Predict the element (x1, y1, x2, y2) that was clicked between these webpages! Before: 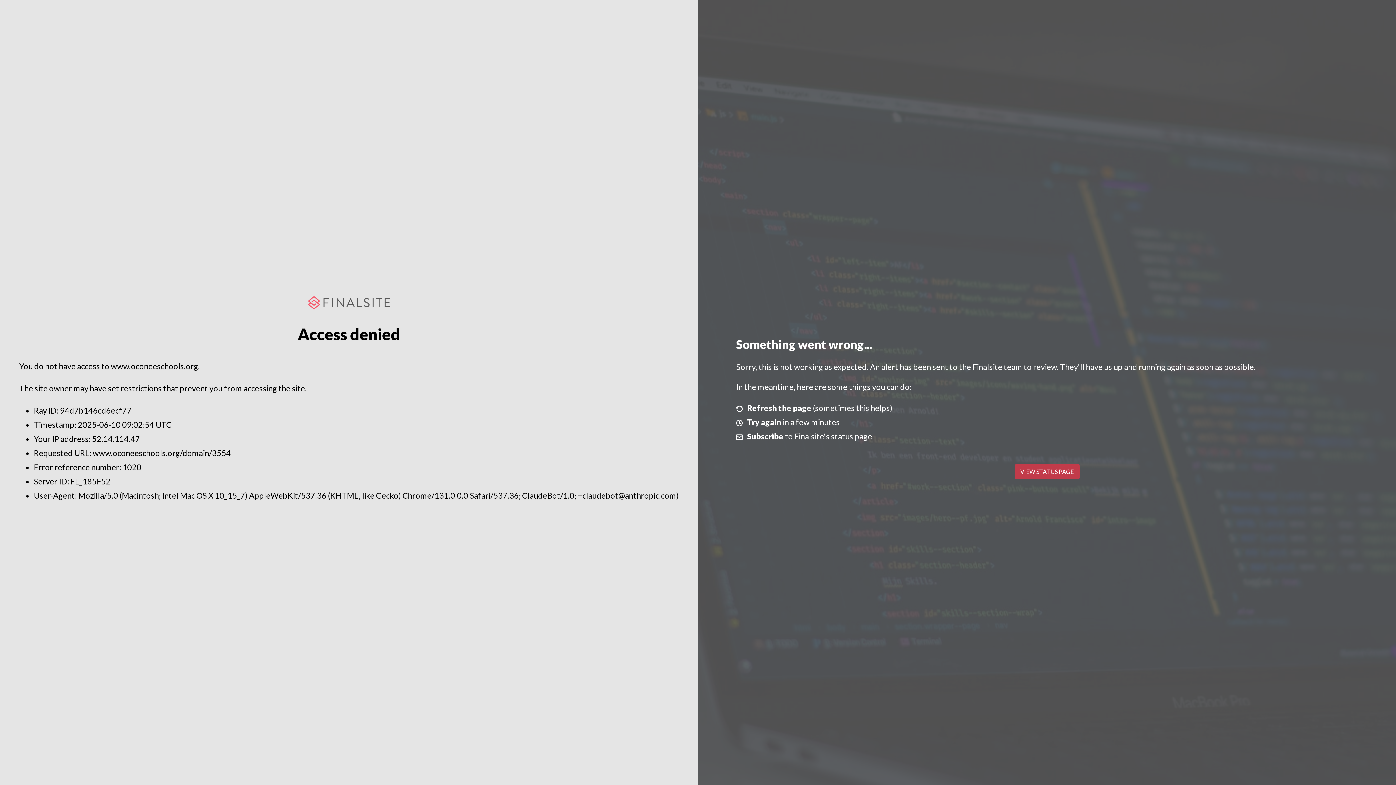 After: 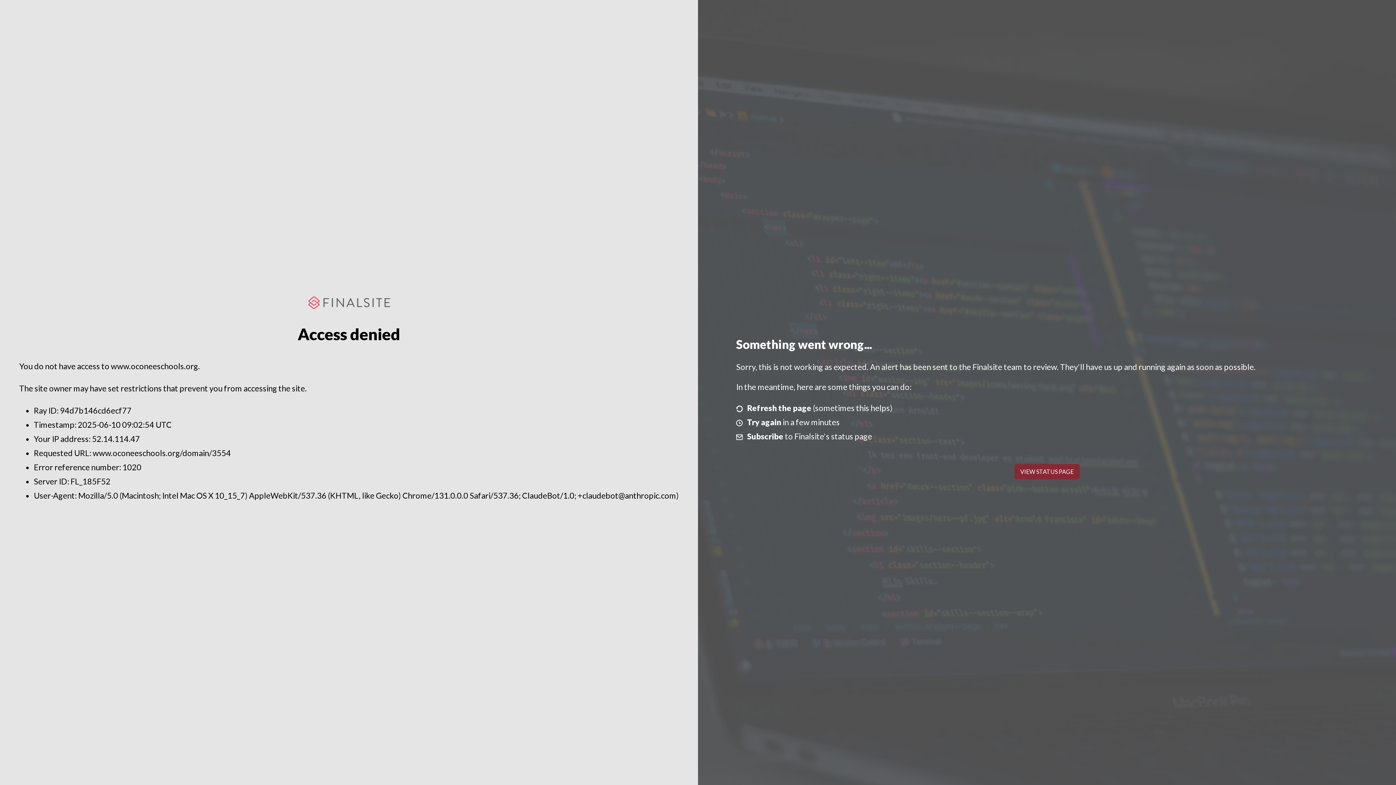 Action: bbox: (1014, 464, 1079, 479) label: VIEW STATUS PAGE